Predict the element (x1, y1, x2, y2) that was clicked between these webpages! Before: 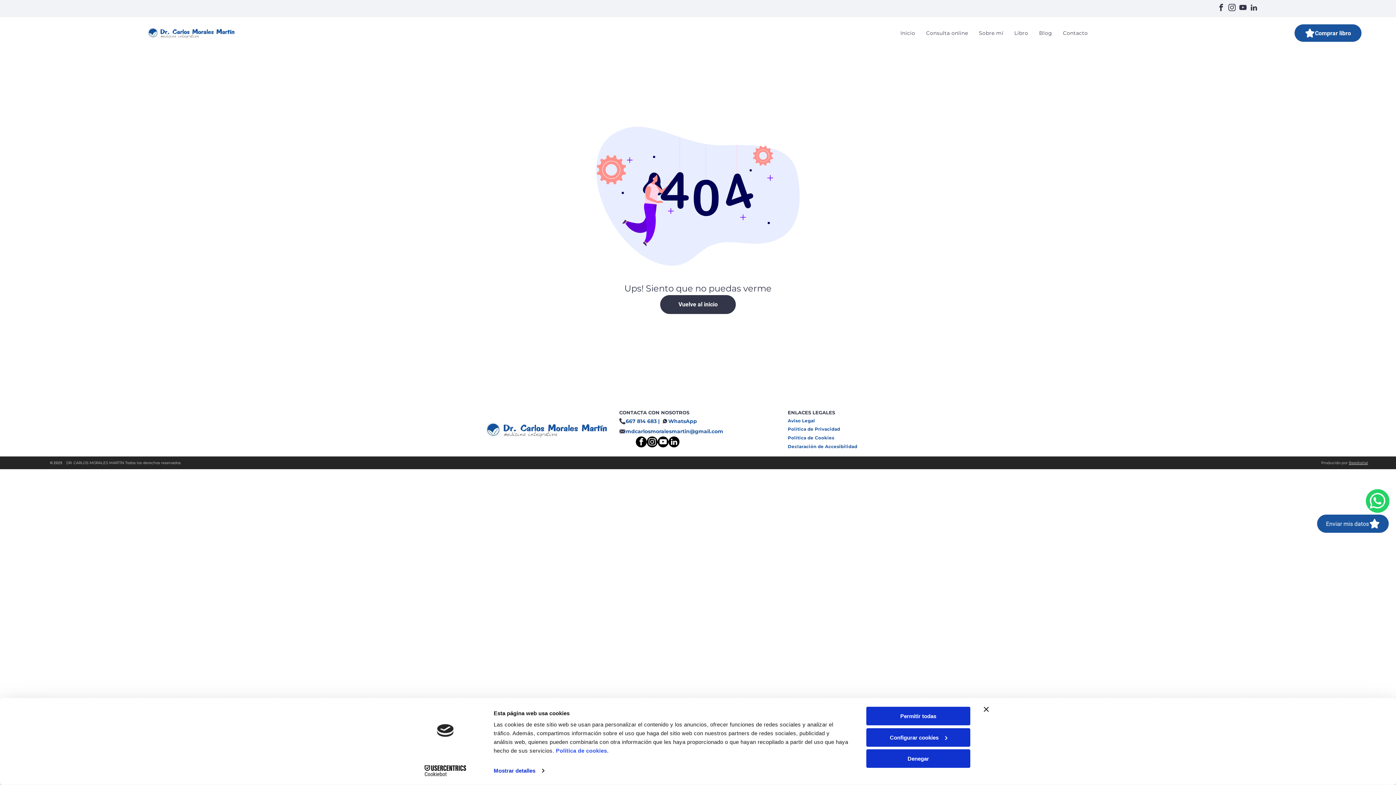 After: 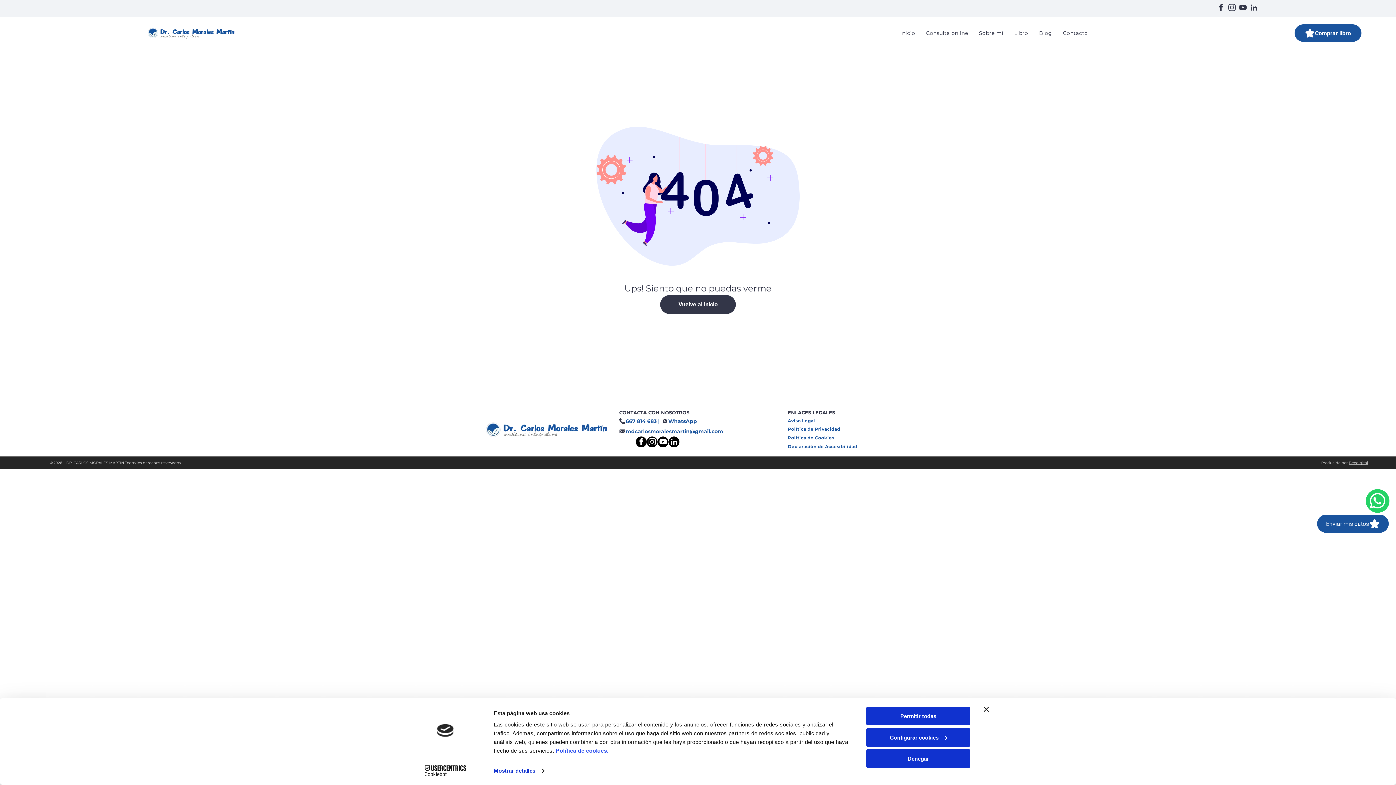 Action: bbox: (413, 765, 477, 776) label: Cookiebot - opens in a new window